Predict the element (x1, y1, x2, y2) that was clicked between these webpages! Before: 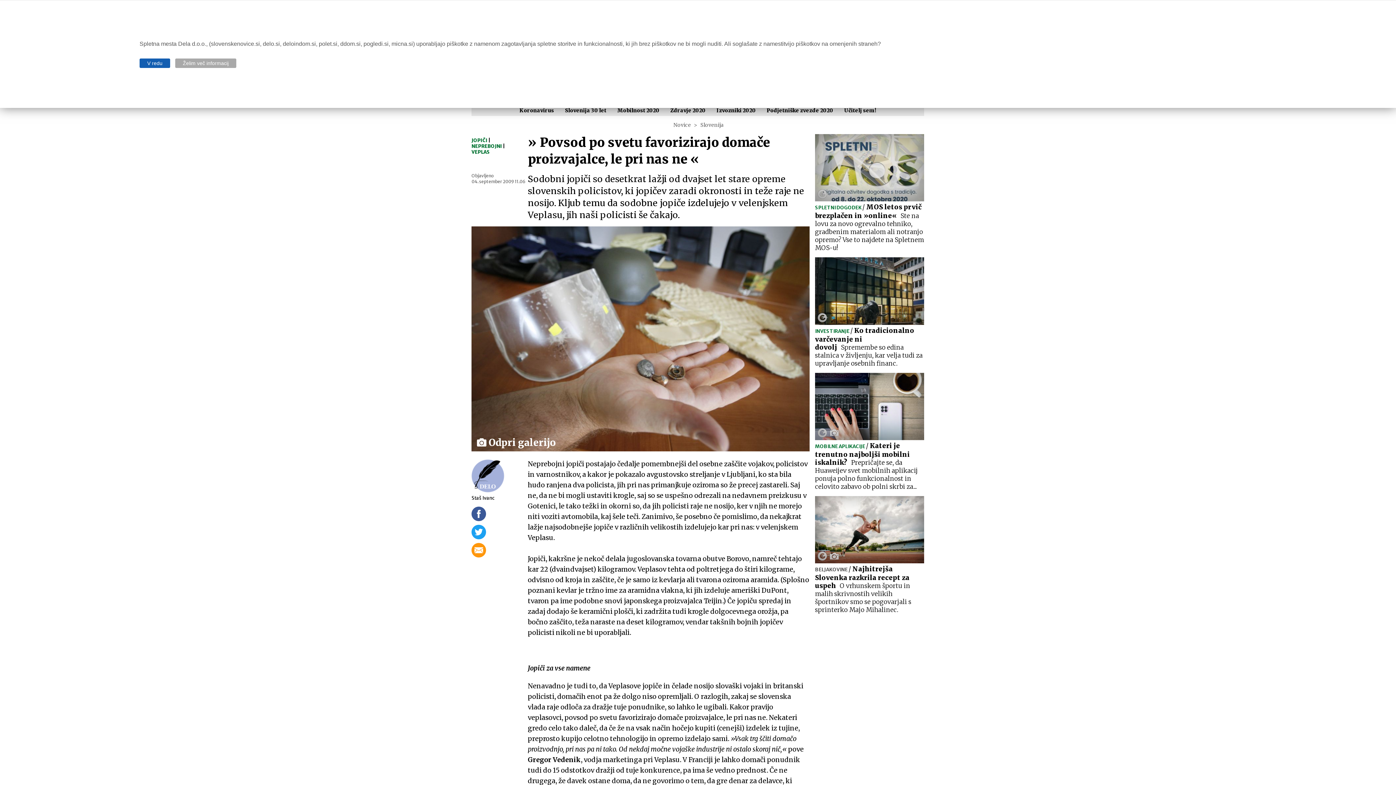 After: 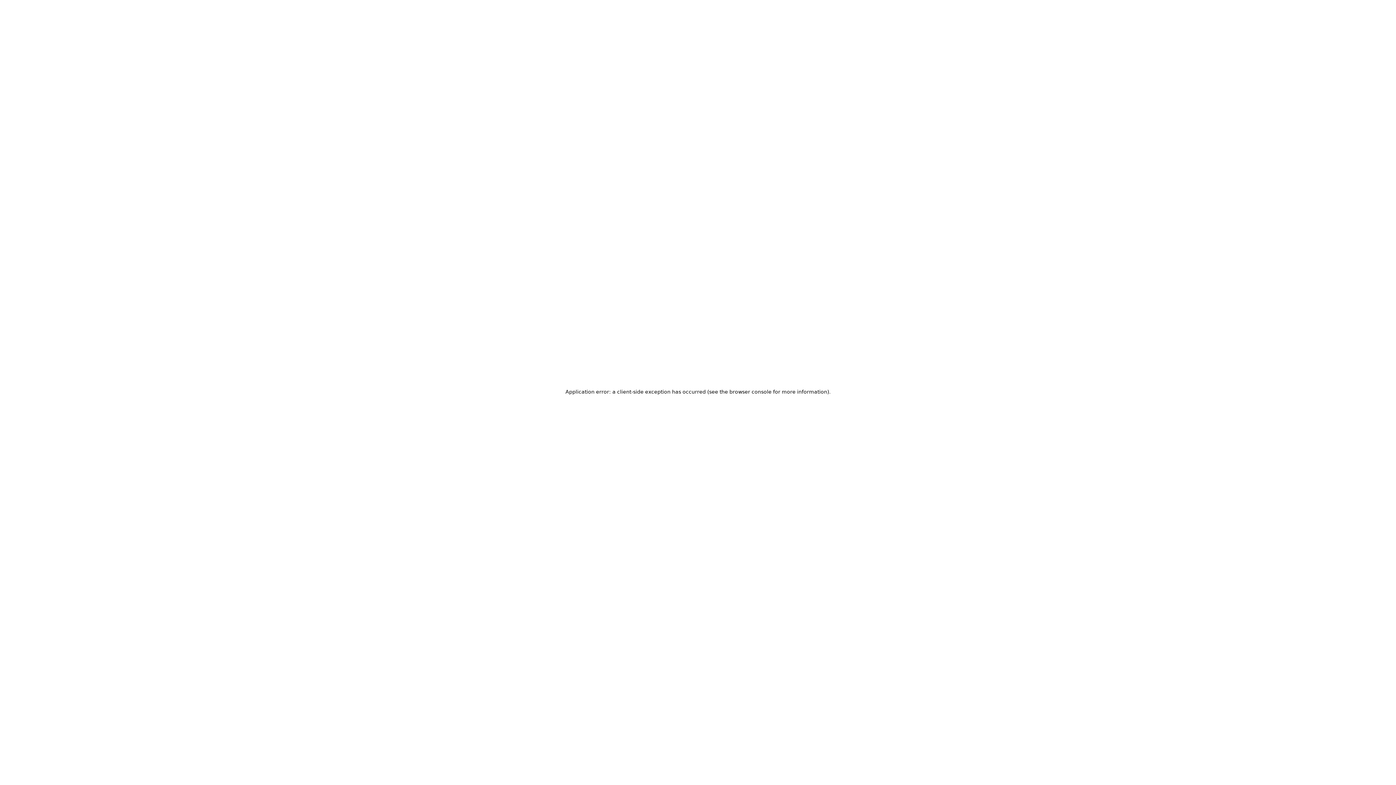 Action: bbox: (670, 107, 705, 113) label: Zdravje 2020